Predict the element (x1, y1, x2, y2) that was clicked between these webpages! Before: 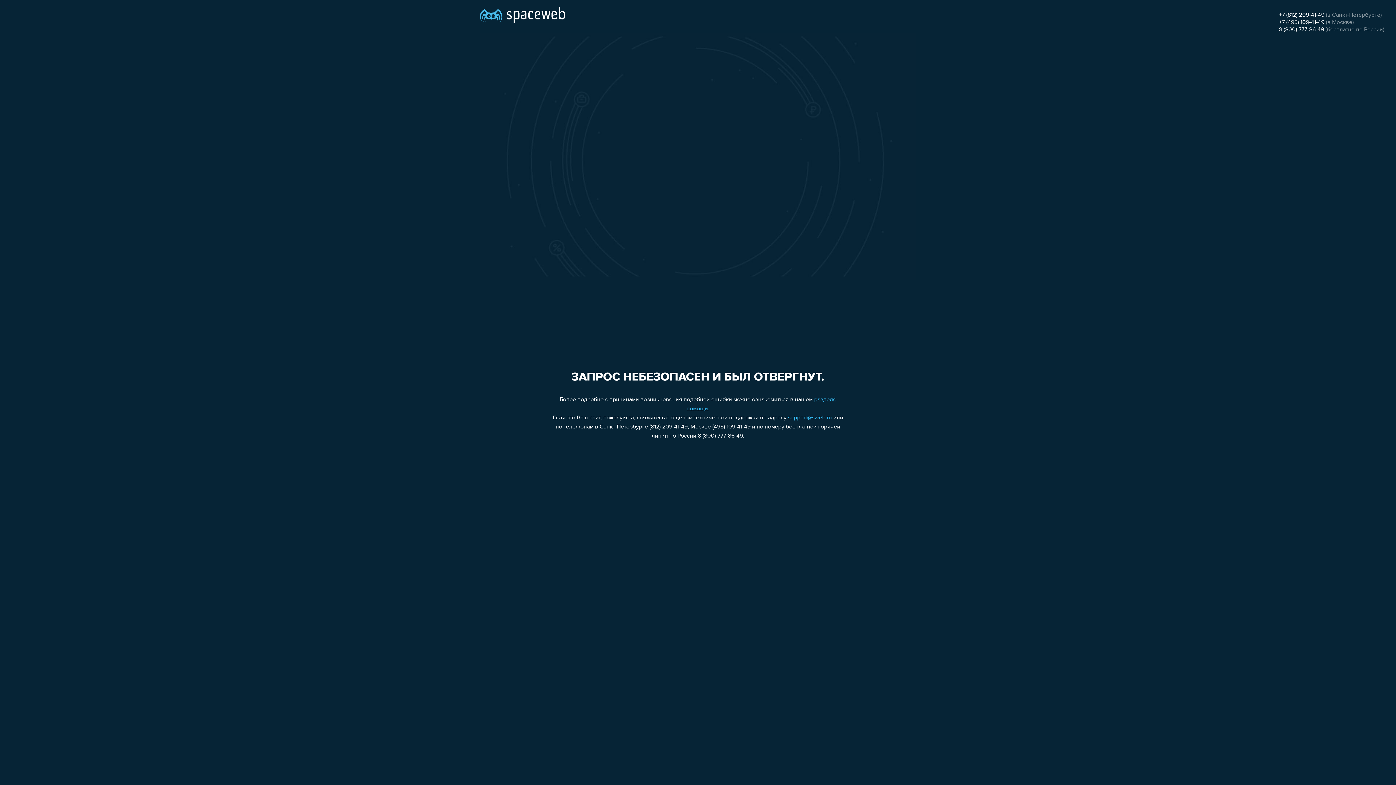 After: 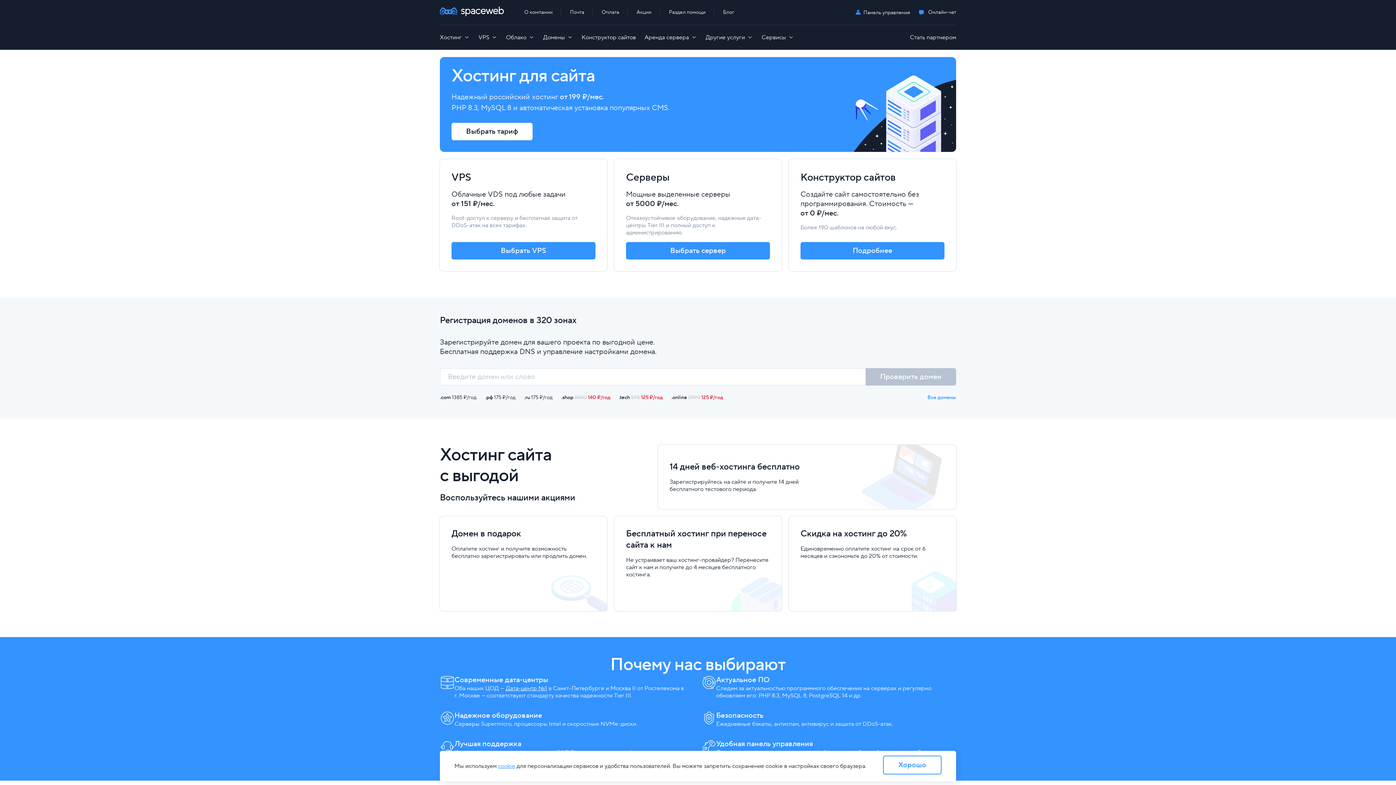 Action: bbox: (480, 0, 565, 25)